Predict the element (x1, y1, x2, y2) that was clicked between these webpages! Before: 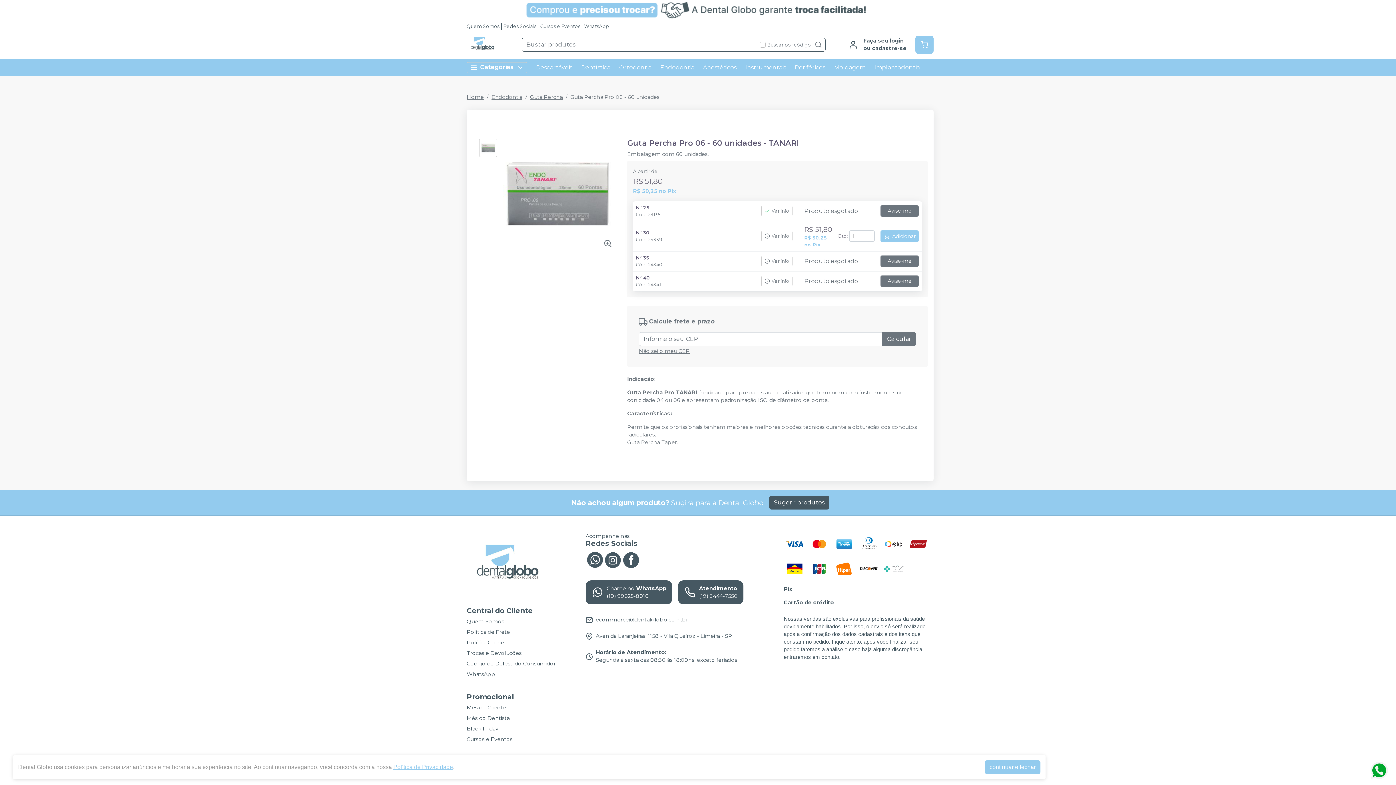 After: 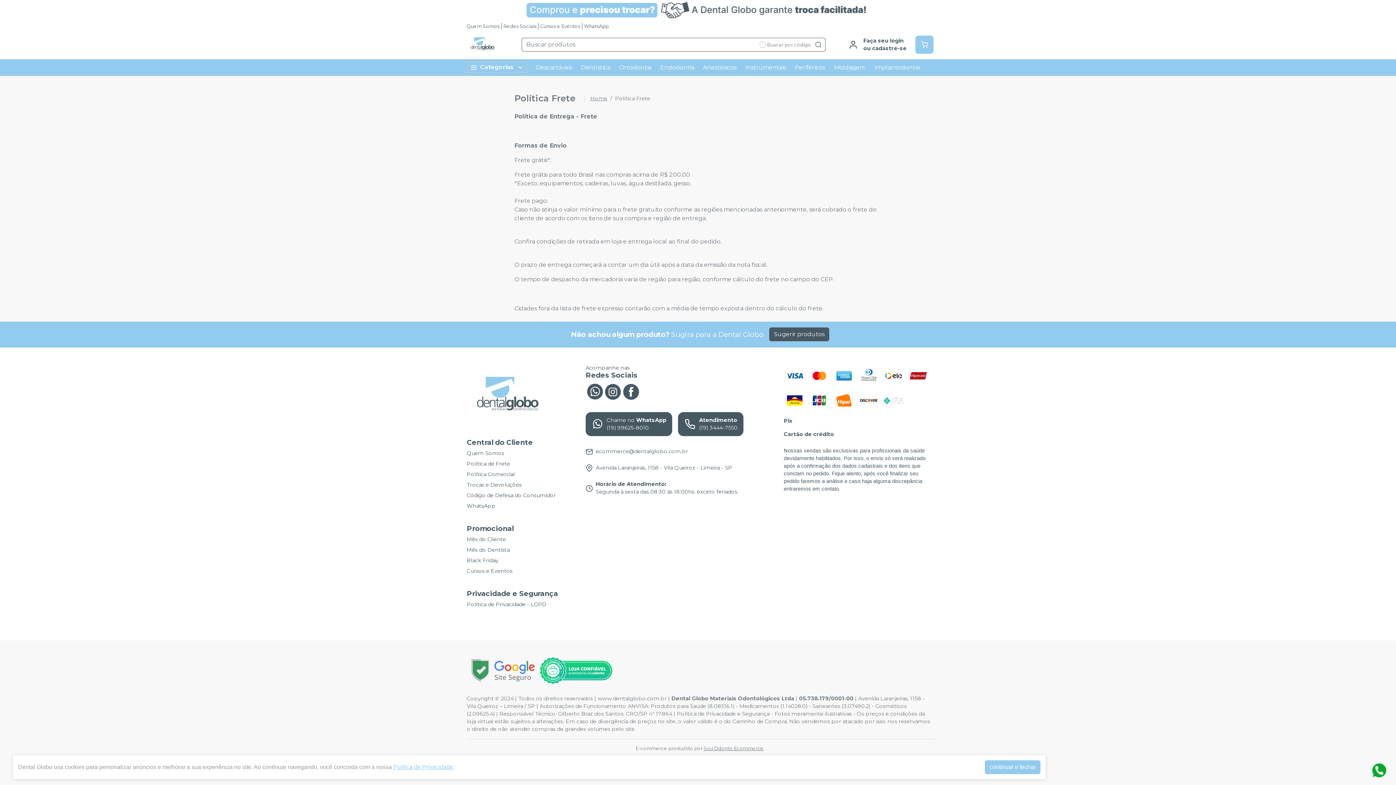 Action: label: Política de Frete bbox: (466, 650, 510, 659)